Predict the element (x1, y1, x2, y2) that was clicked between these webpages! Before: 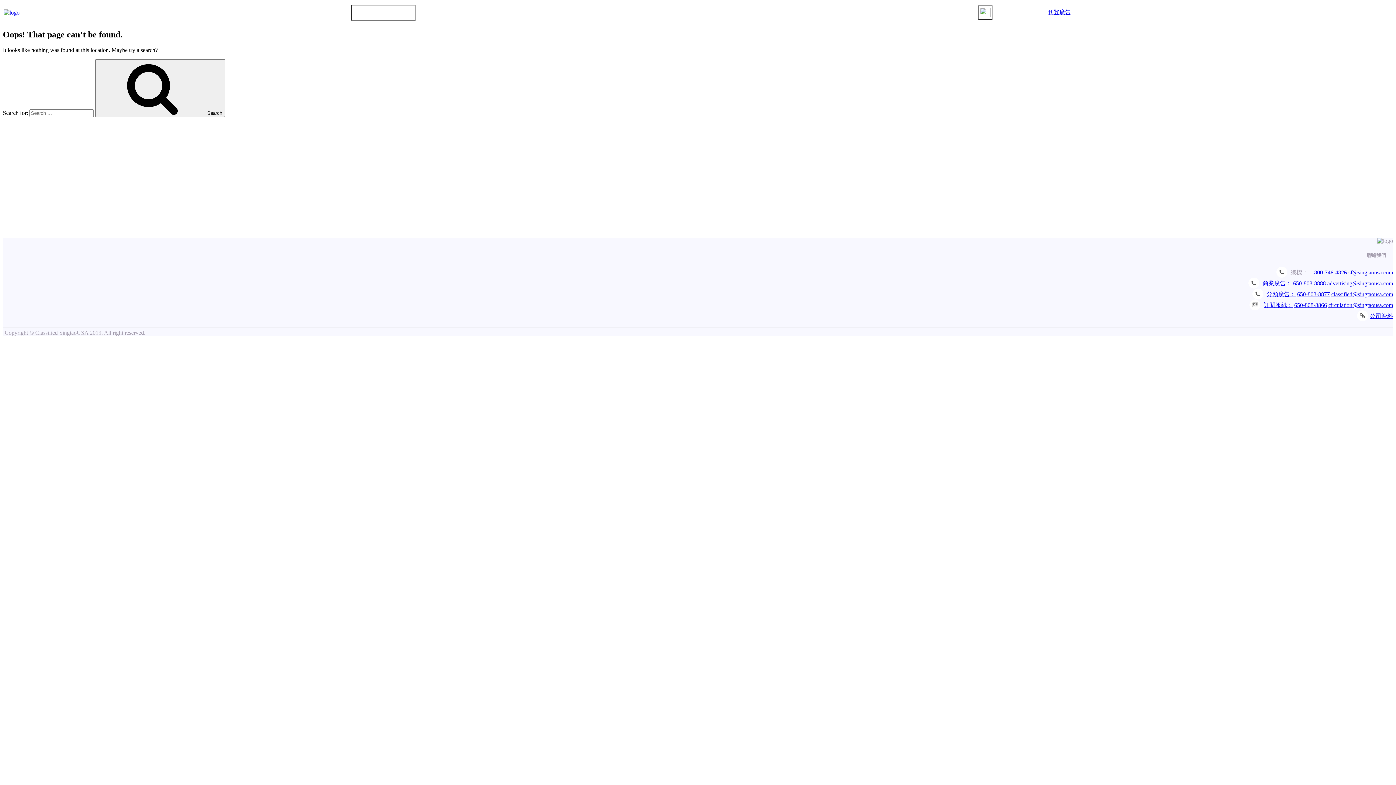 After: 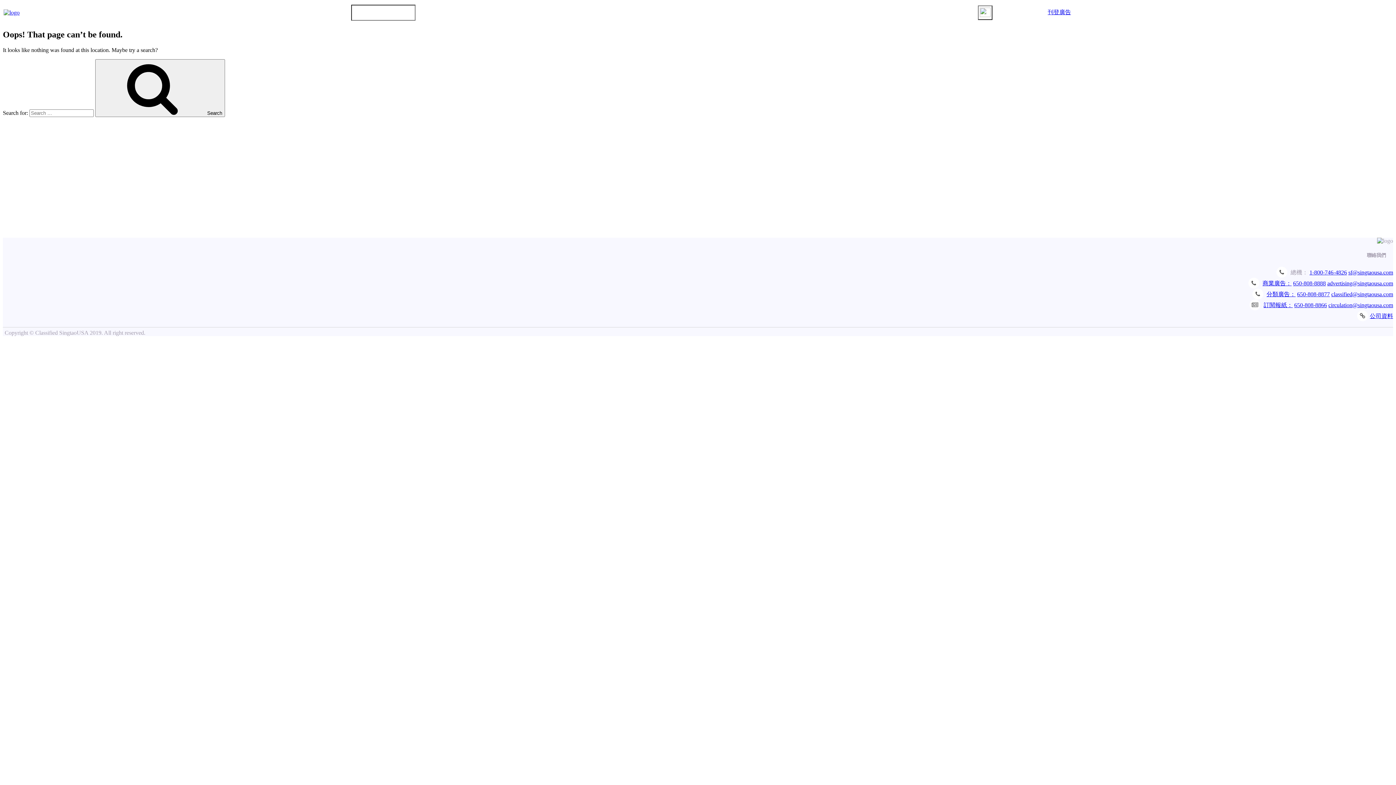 Action: bbox: (1262, 280, 1292, 286) label: 商業廣告：